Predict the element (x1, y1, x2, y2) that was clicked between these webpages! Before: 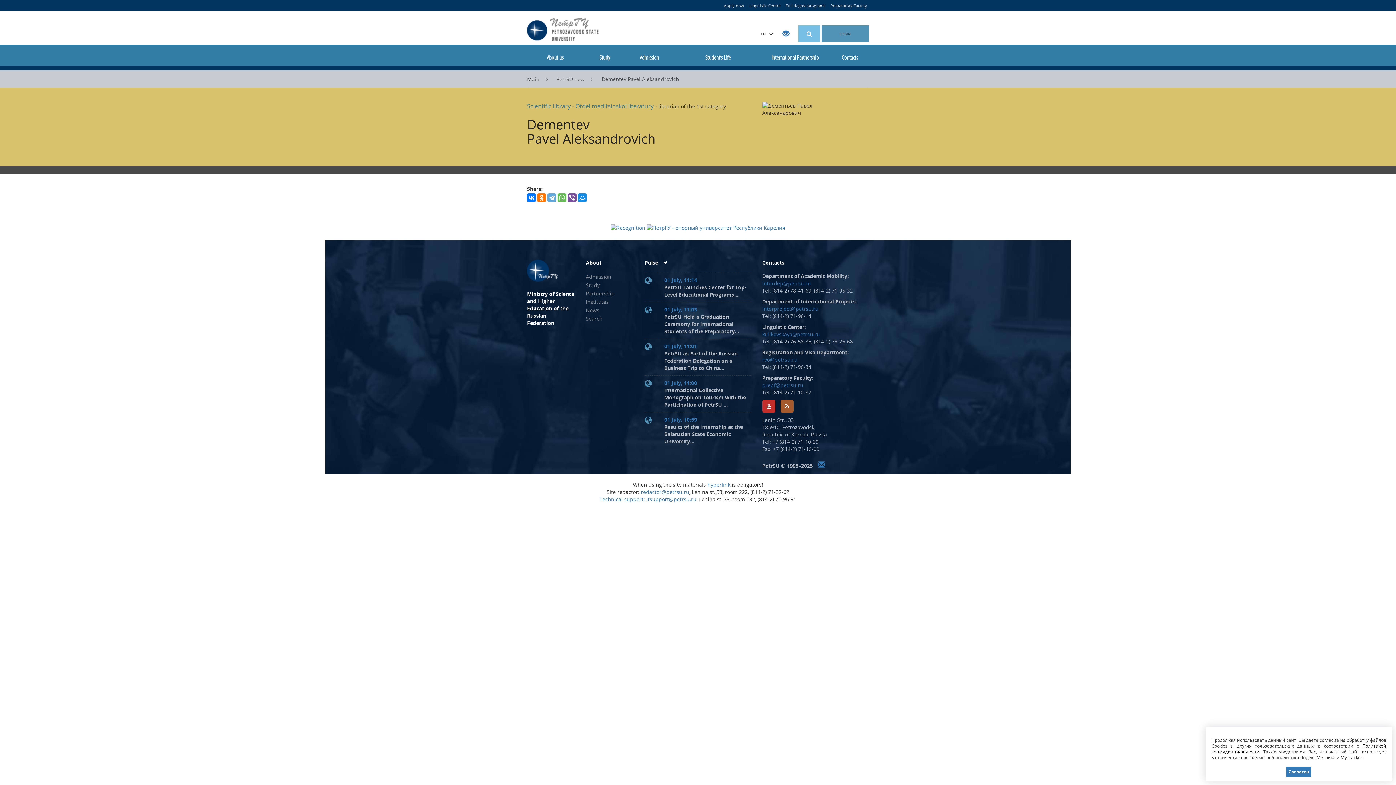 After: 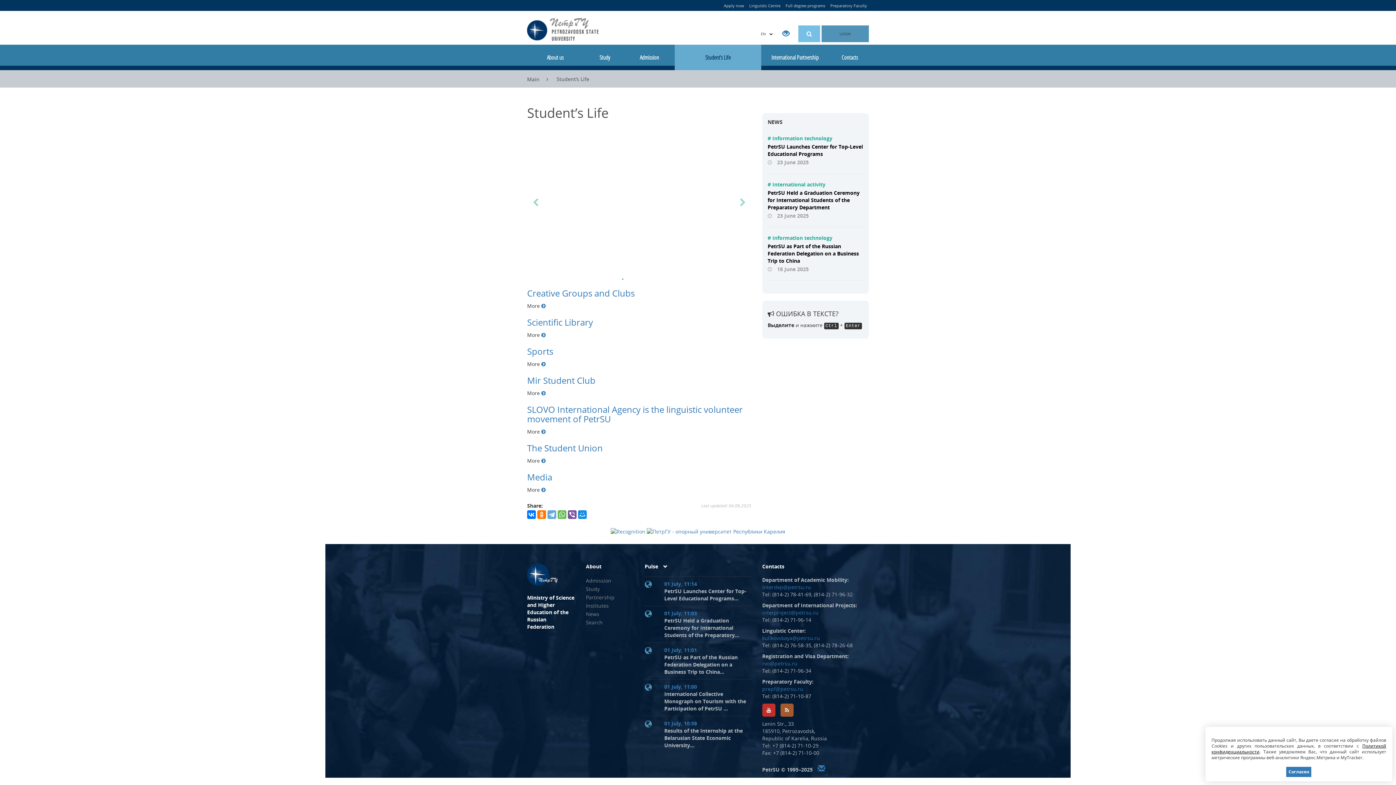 Action: bbox: (674, 44, 761, 70) label: Student’s Life